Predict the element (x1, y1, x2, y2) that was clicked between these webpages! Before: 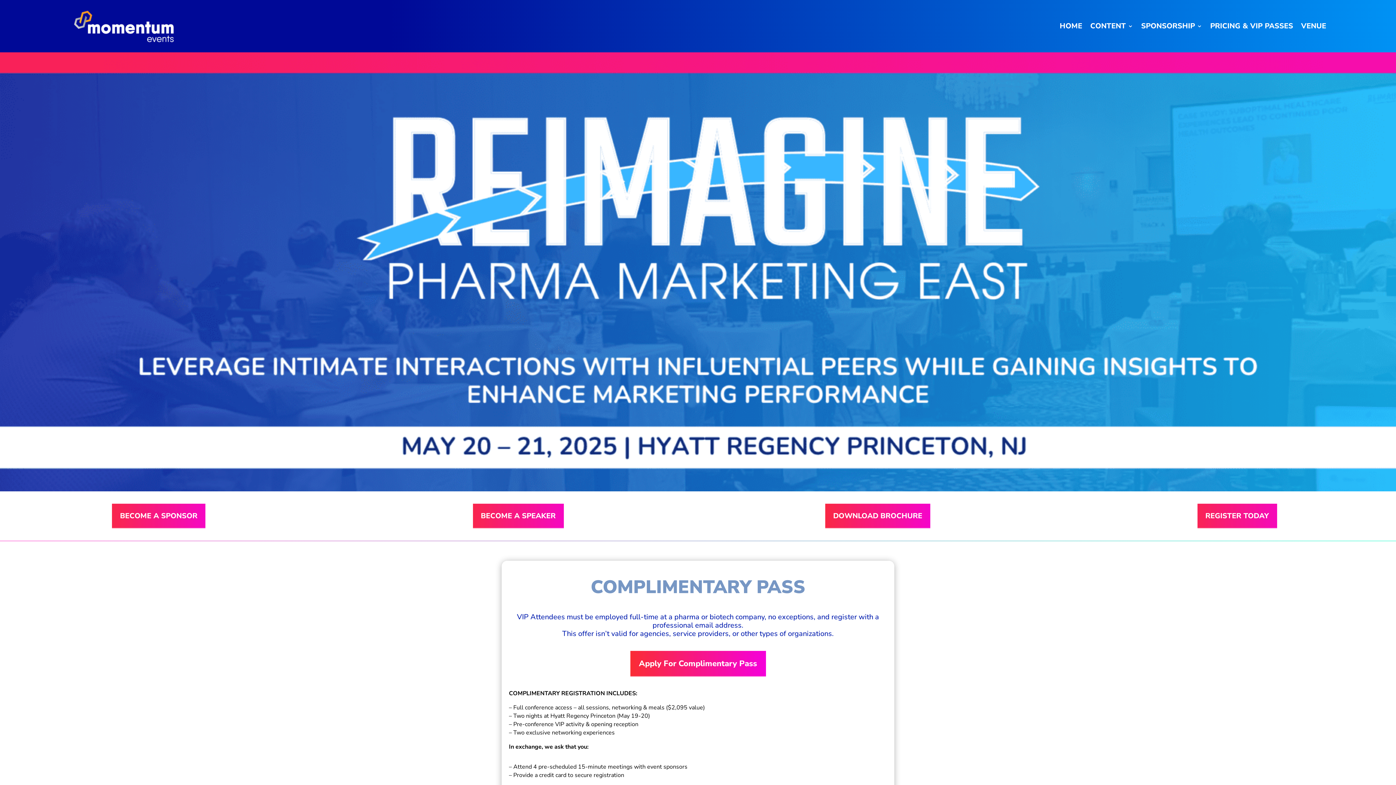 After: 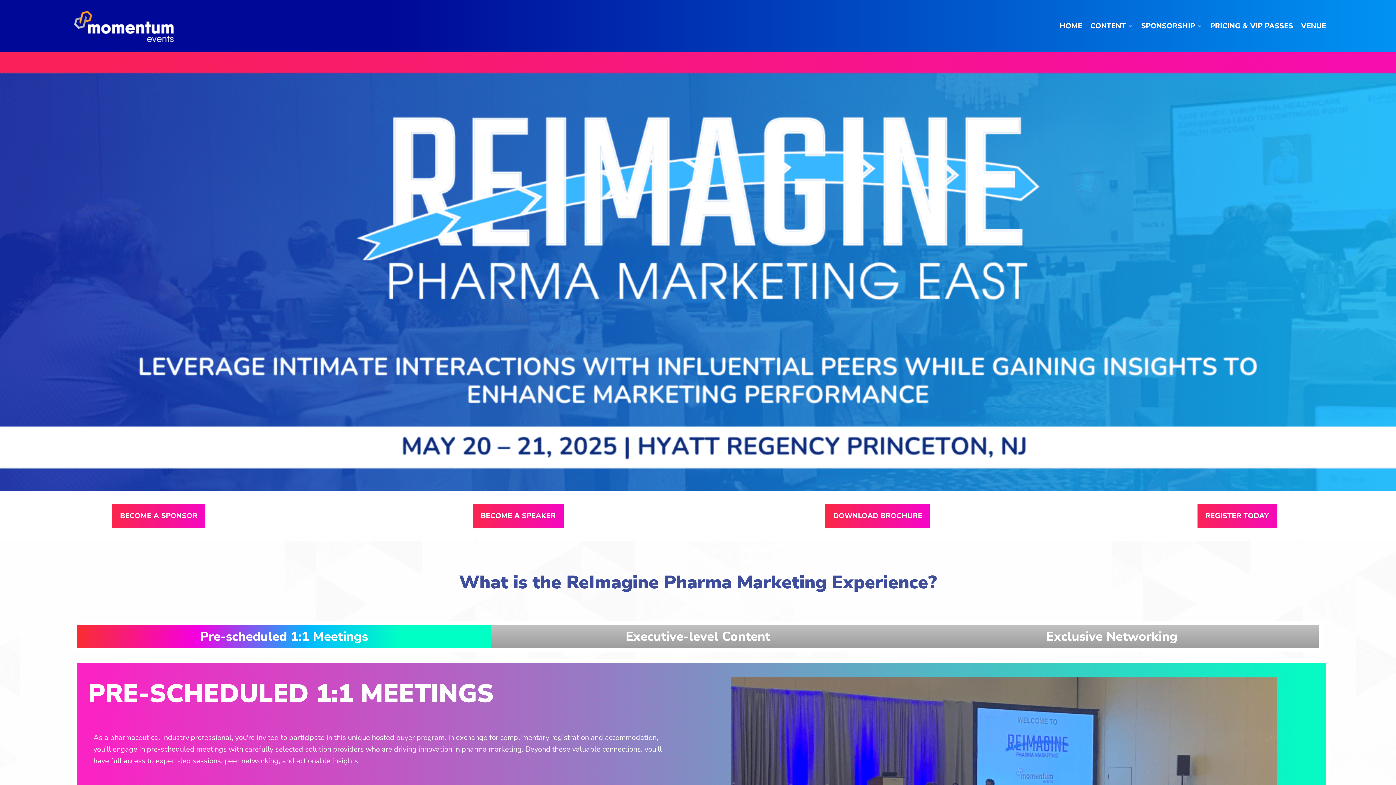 Action: bbox: (1060, 9, 1082, 42) label: HOME